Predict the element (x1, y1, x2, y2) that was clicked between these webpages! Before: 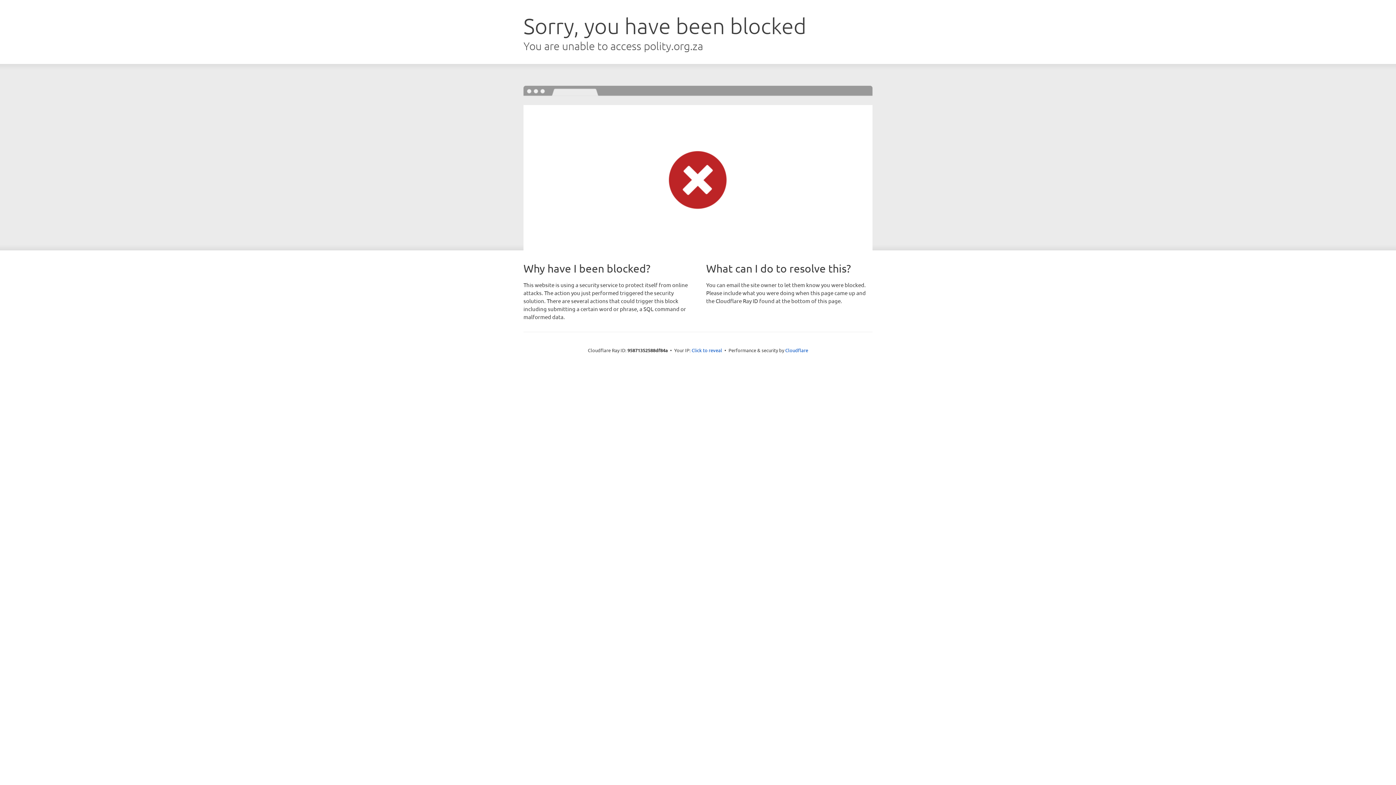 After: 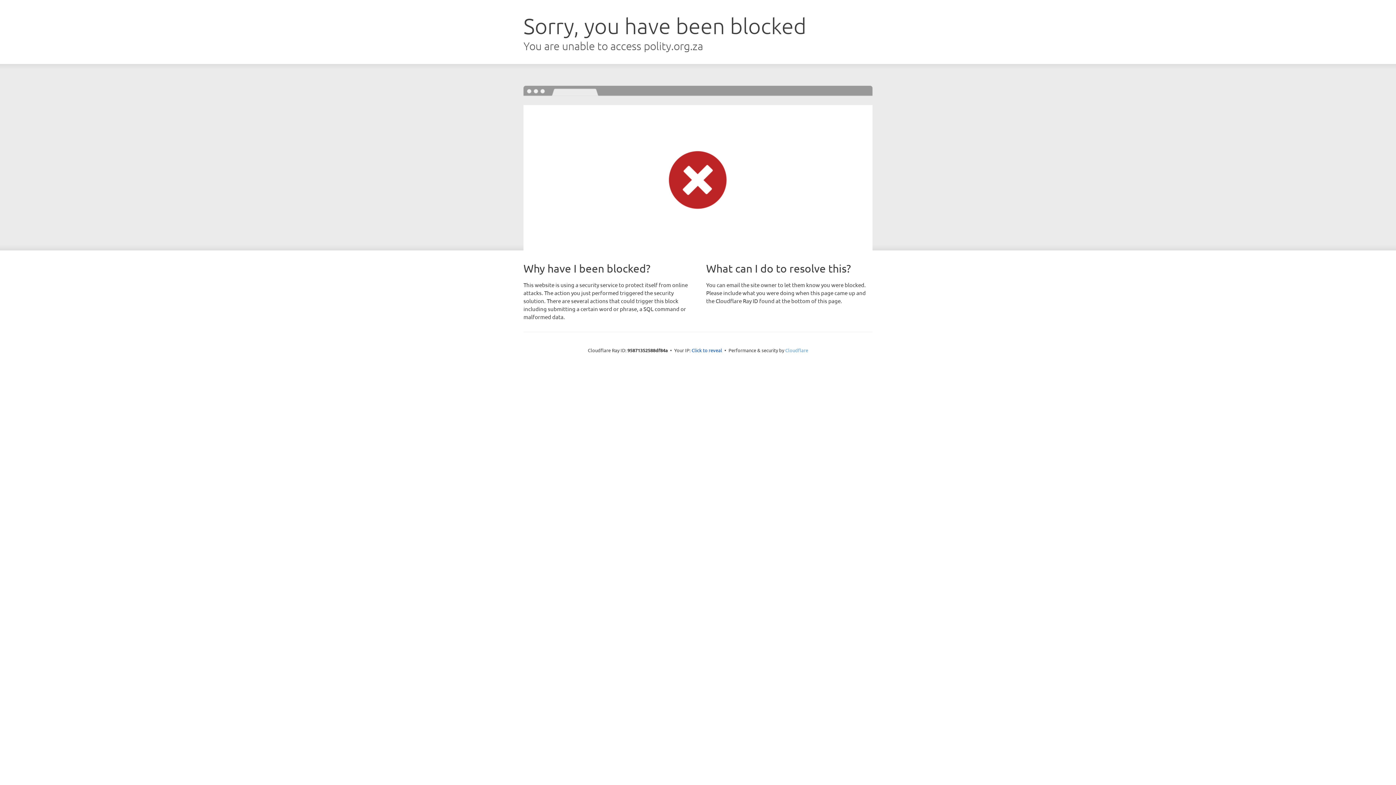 Action: bbox: (785, 347, 808, 353) label: Cloudflare